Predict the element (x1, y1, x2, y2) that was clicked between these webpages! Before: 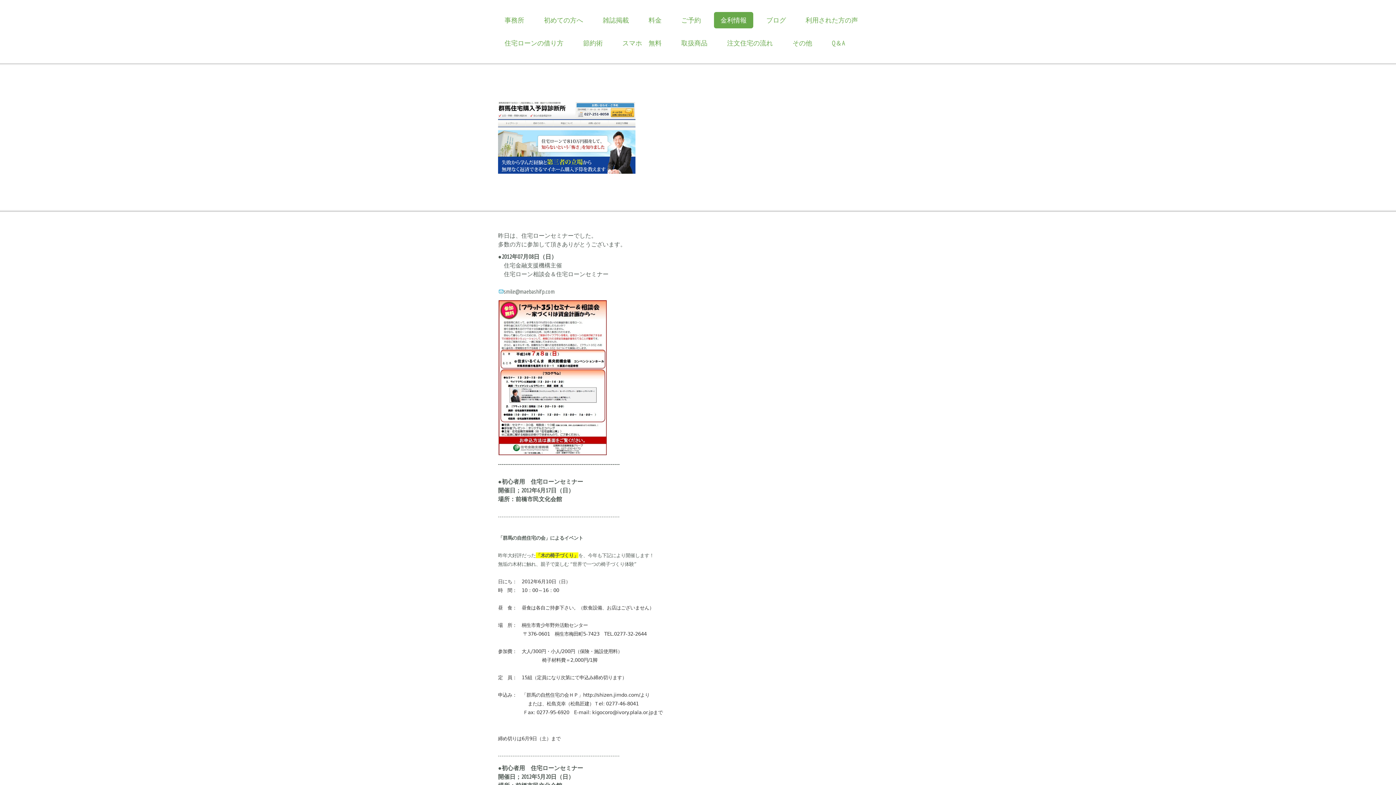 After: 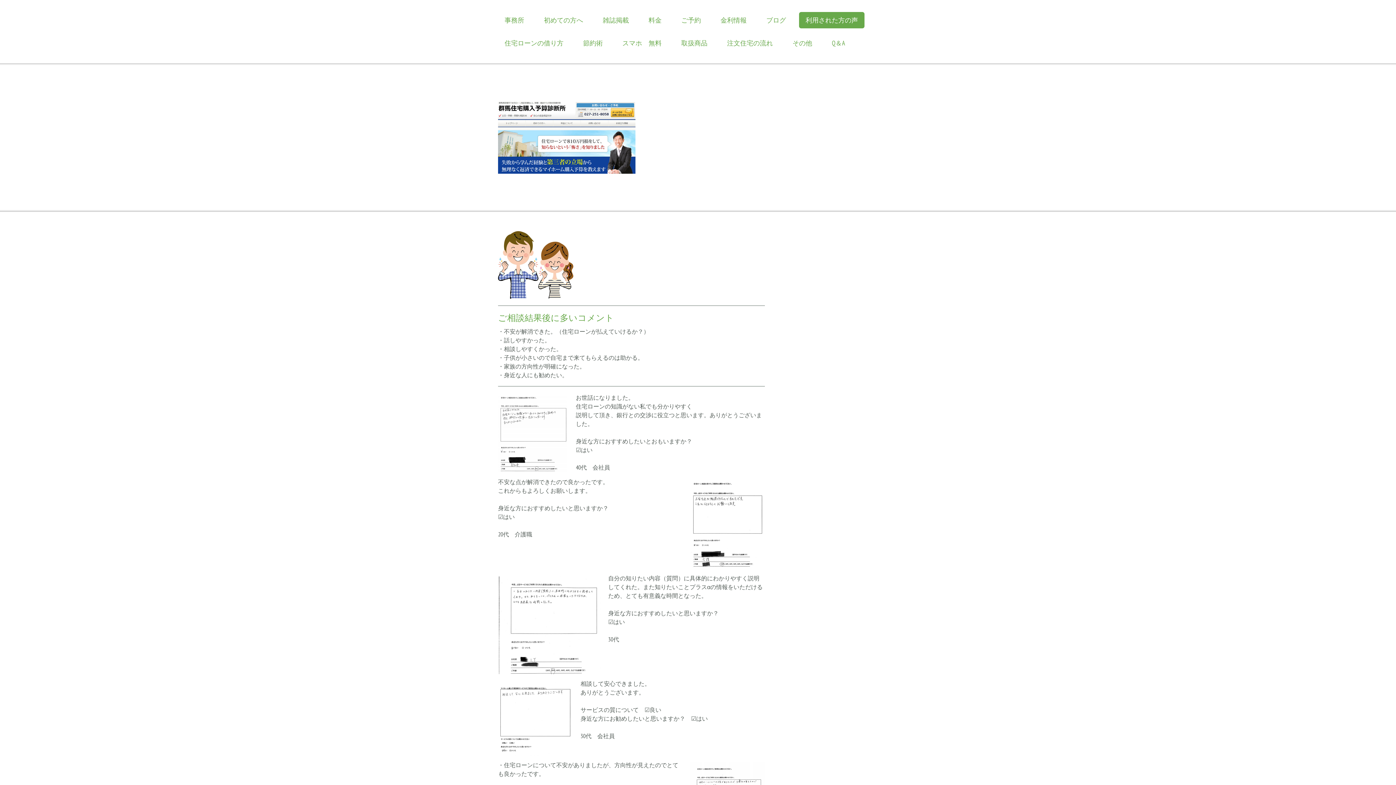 Action: bbox: (799, 12, 864, 28) label: 利用された方の声